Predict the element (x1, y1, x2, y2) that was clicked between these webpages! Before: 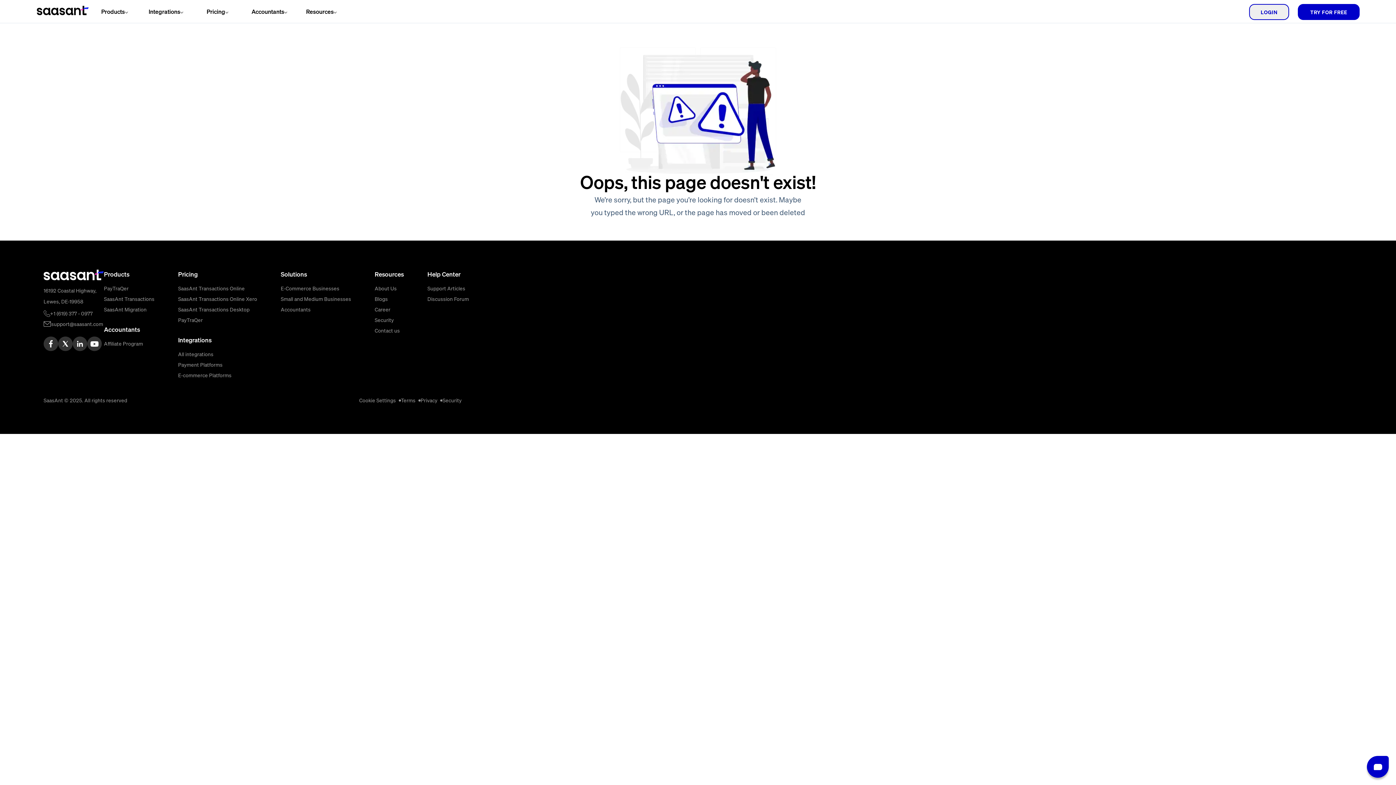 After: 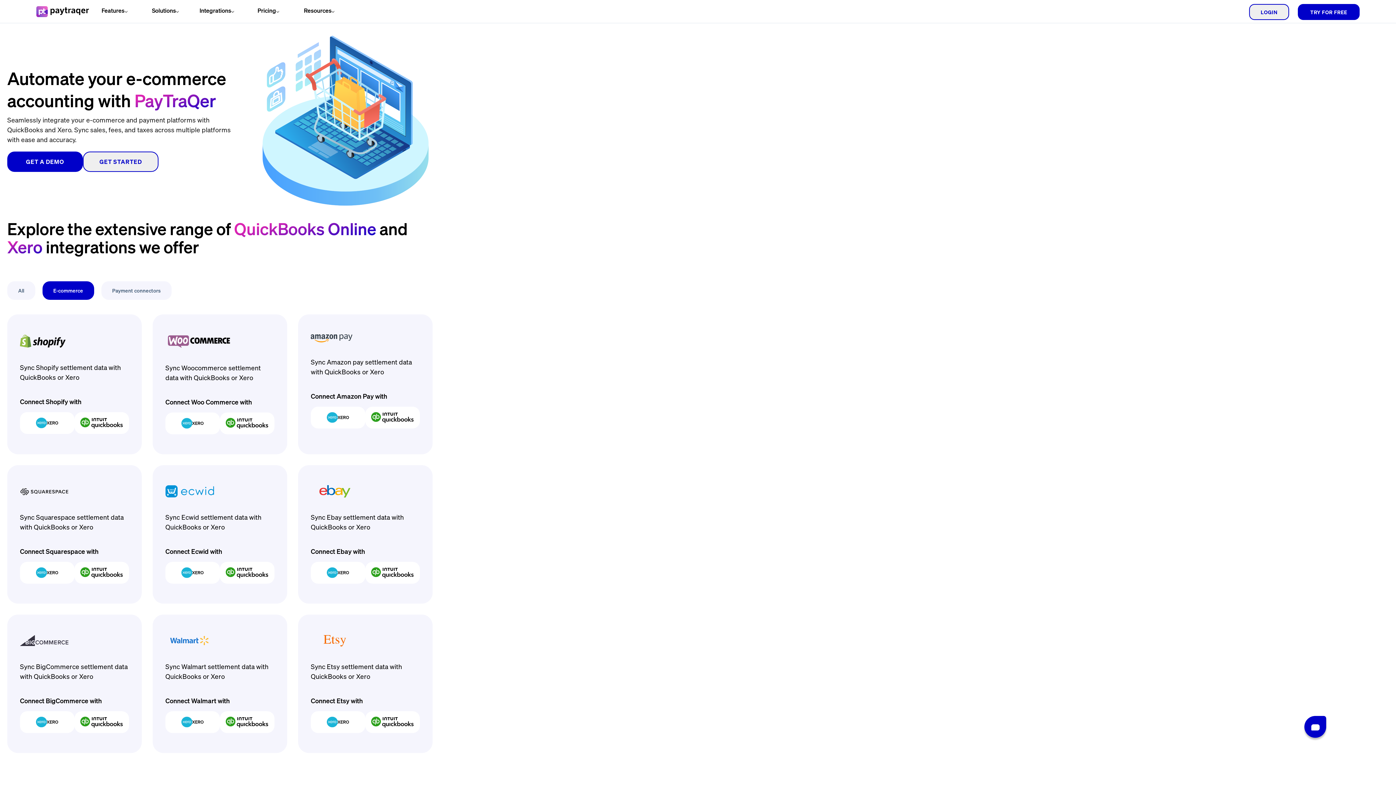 Action: bbox: (178, 371, 257, 379) label: E-commerce Platforms